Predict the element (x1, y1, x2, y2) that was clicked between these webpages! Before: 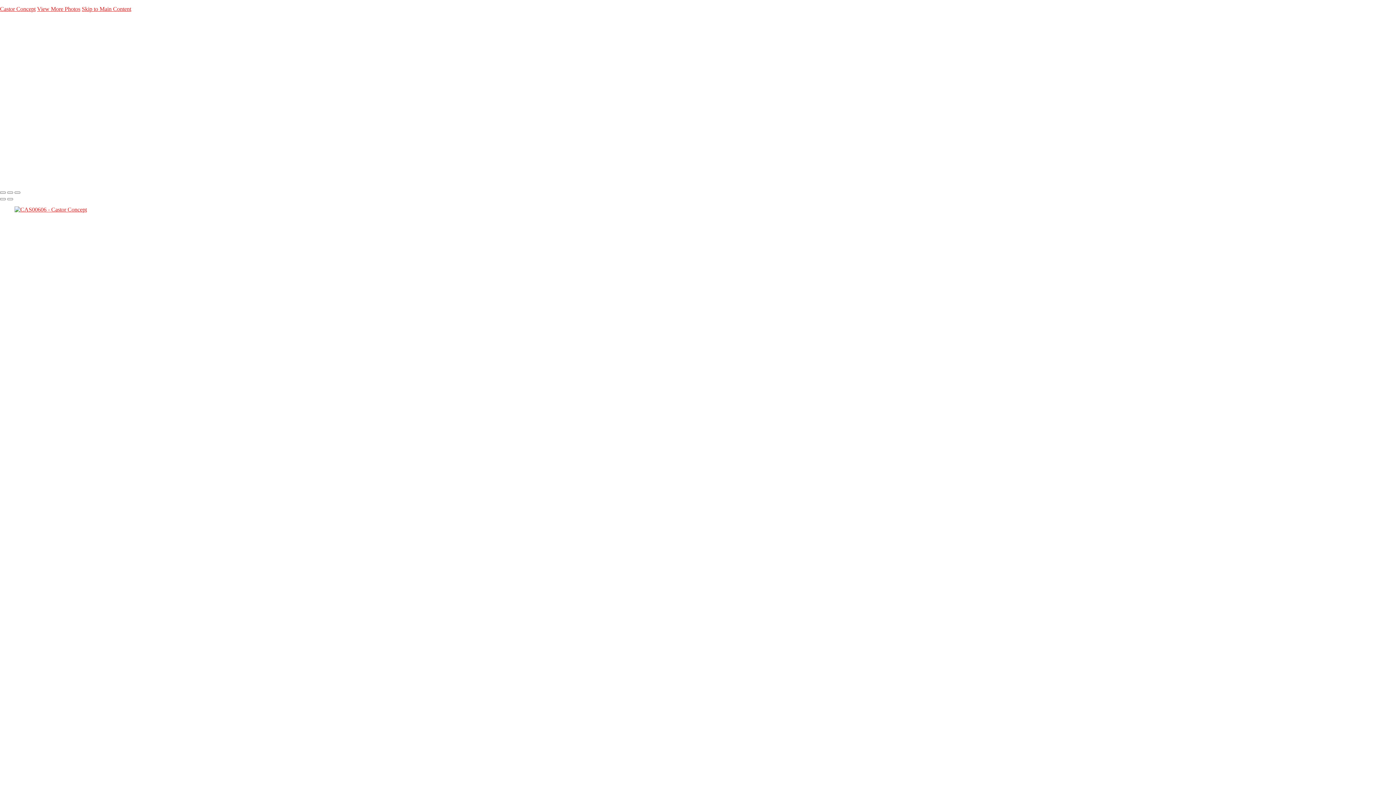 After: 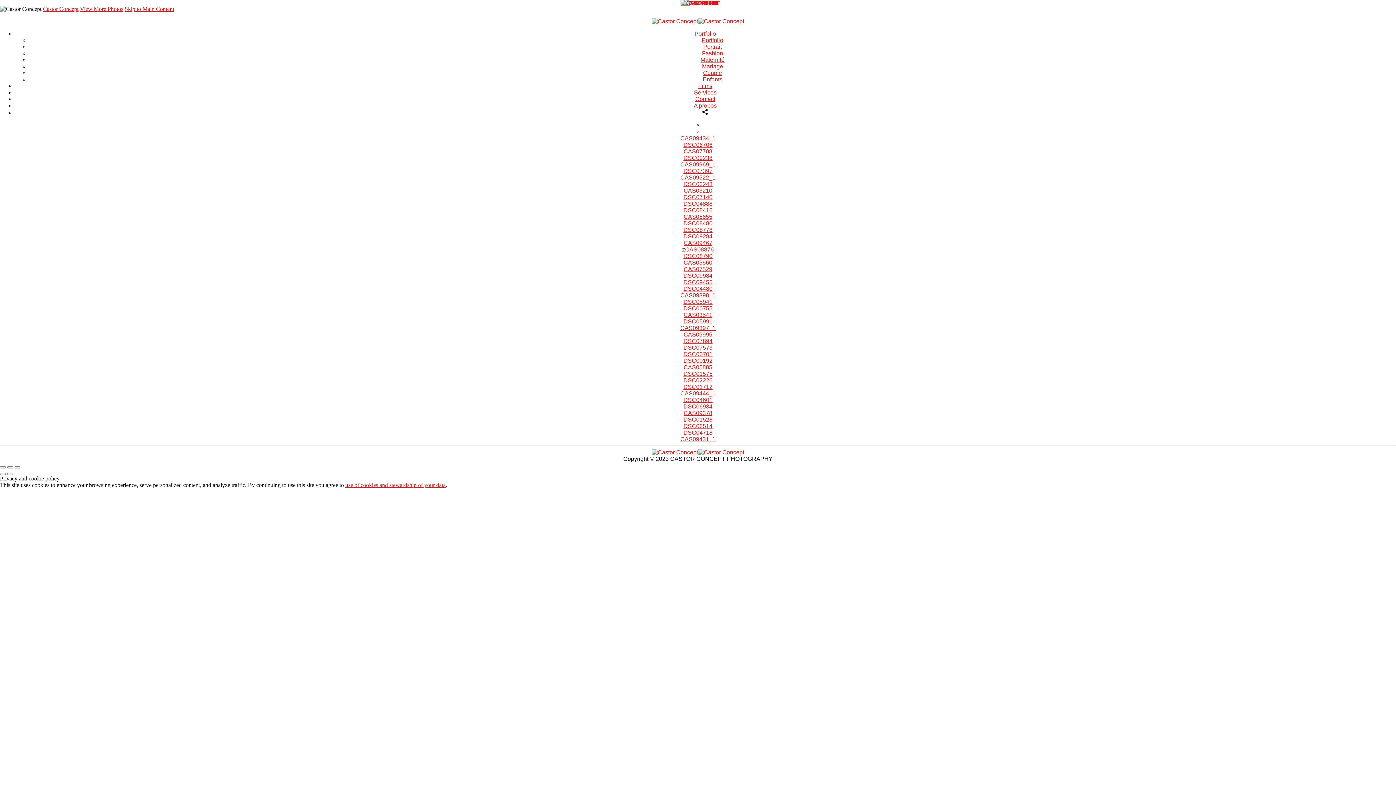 Action: bbox: (0, 174, 92, 180) label: Logo